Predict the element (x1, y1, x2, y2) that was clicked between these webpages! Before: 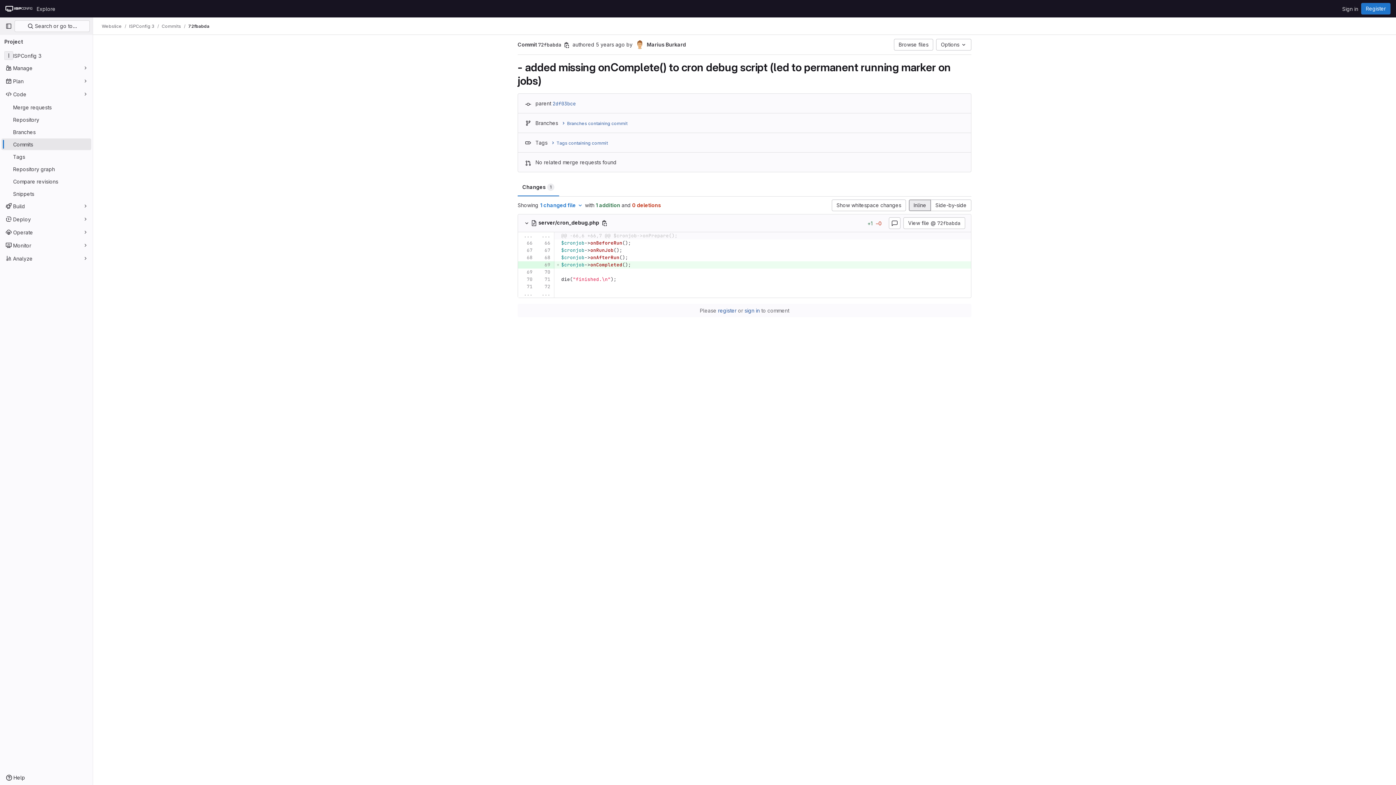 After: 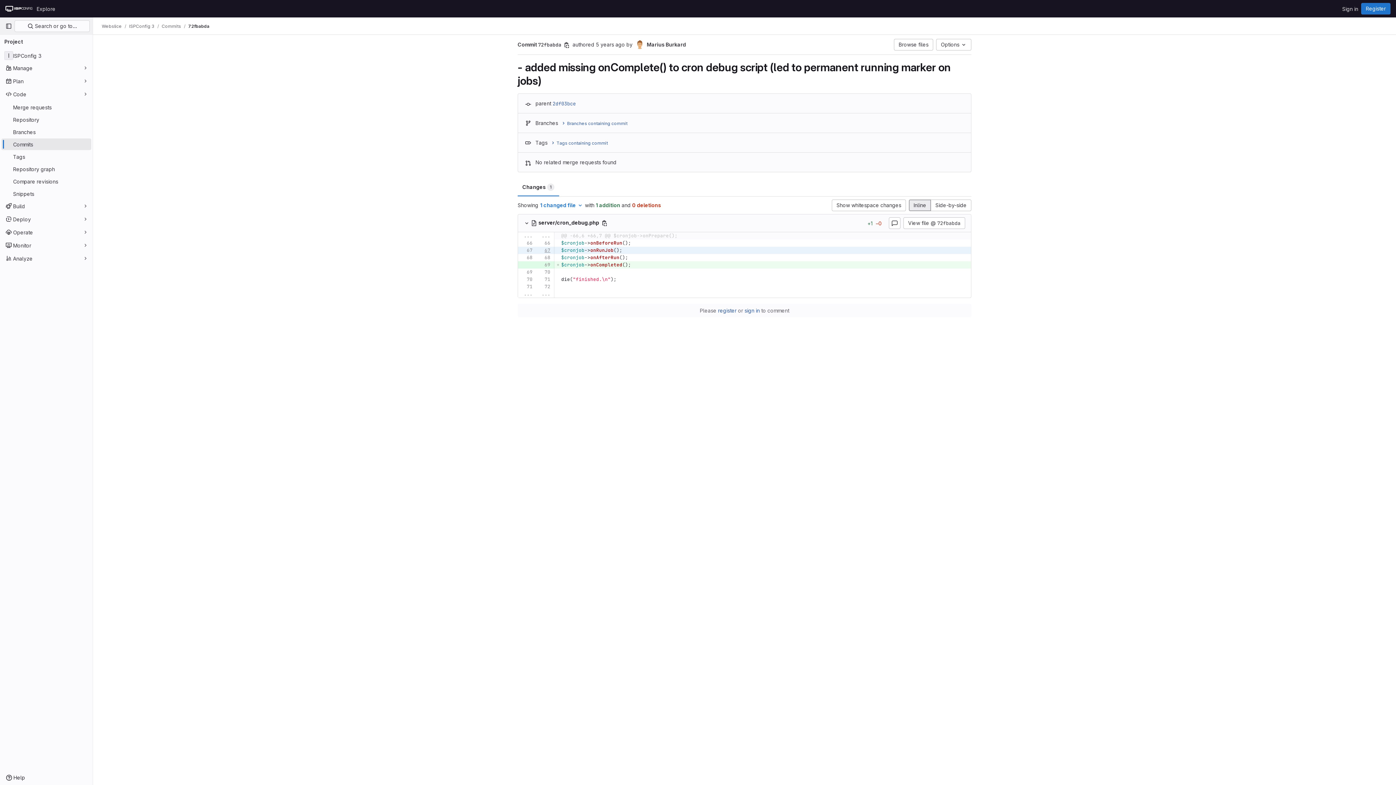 Action: bbox: (538, 246, 550, 254)